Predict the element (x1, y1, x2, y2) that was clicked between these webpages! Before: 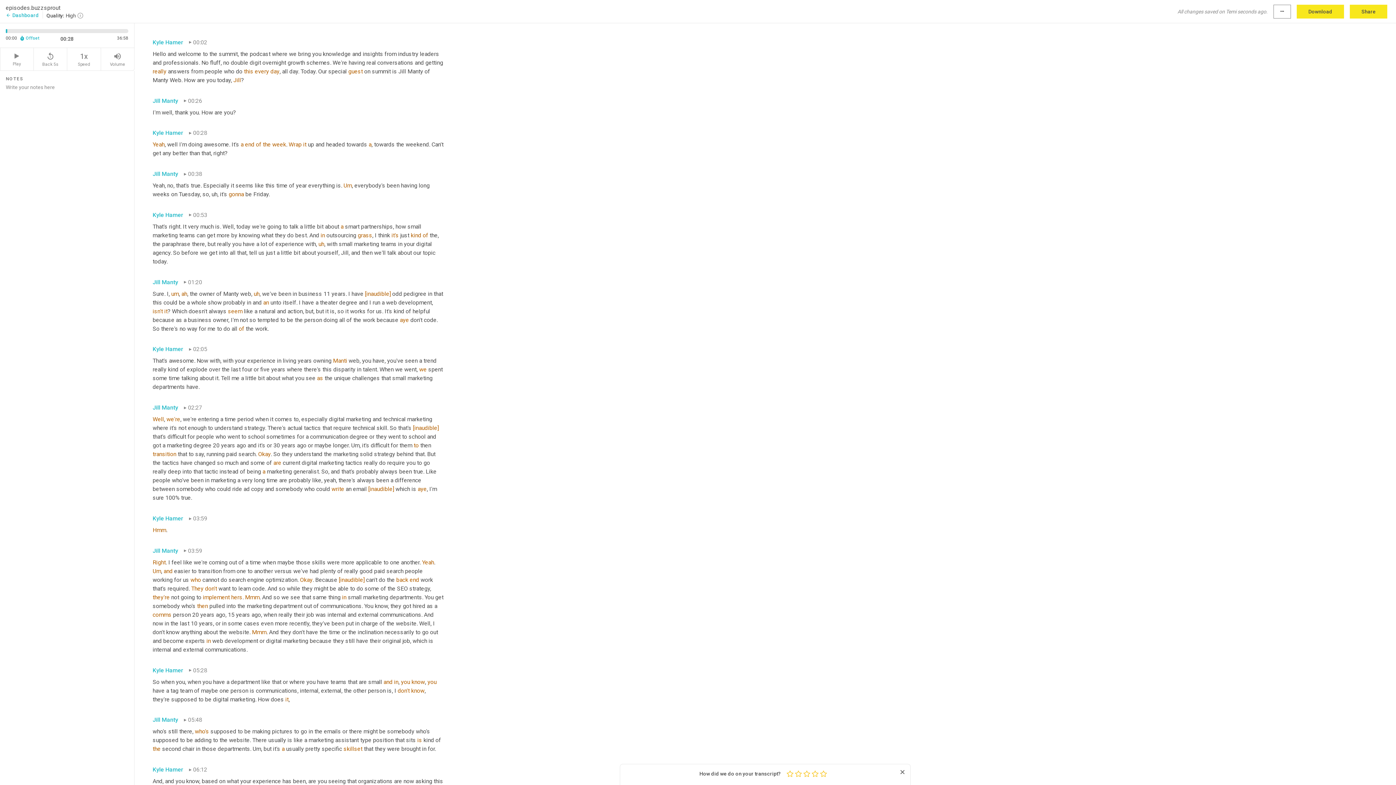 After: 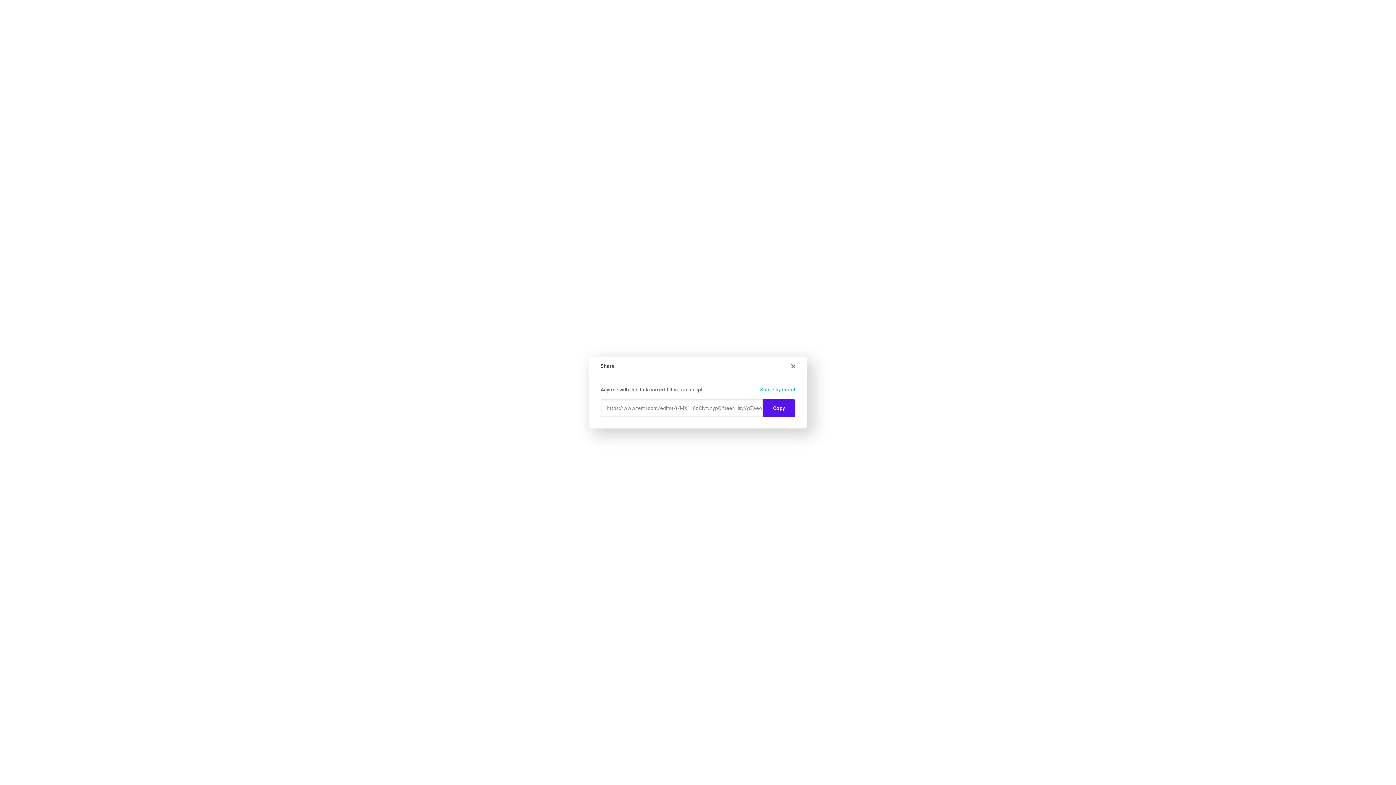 Action: bbox: (1350, 4, 1387, 18) label: Share